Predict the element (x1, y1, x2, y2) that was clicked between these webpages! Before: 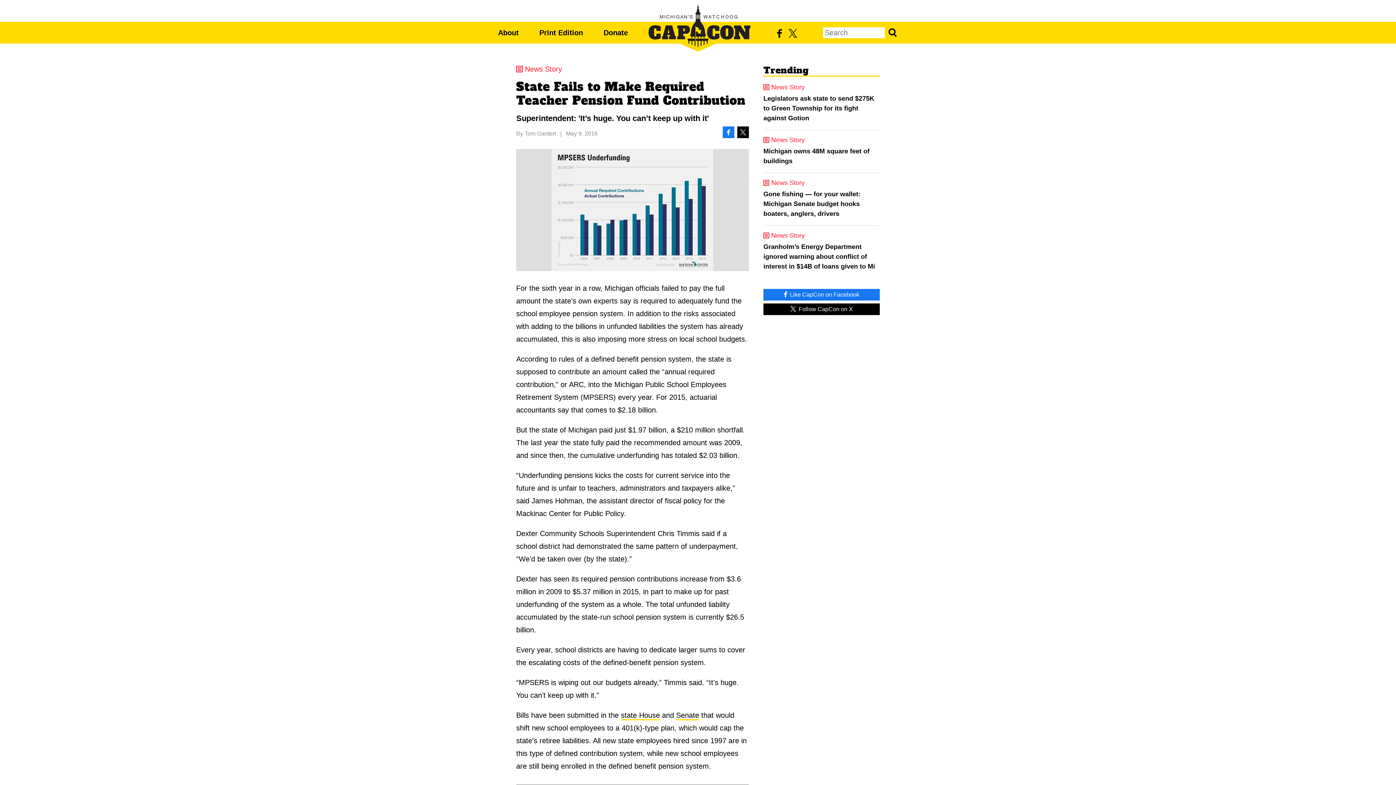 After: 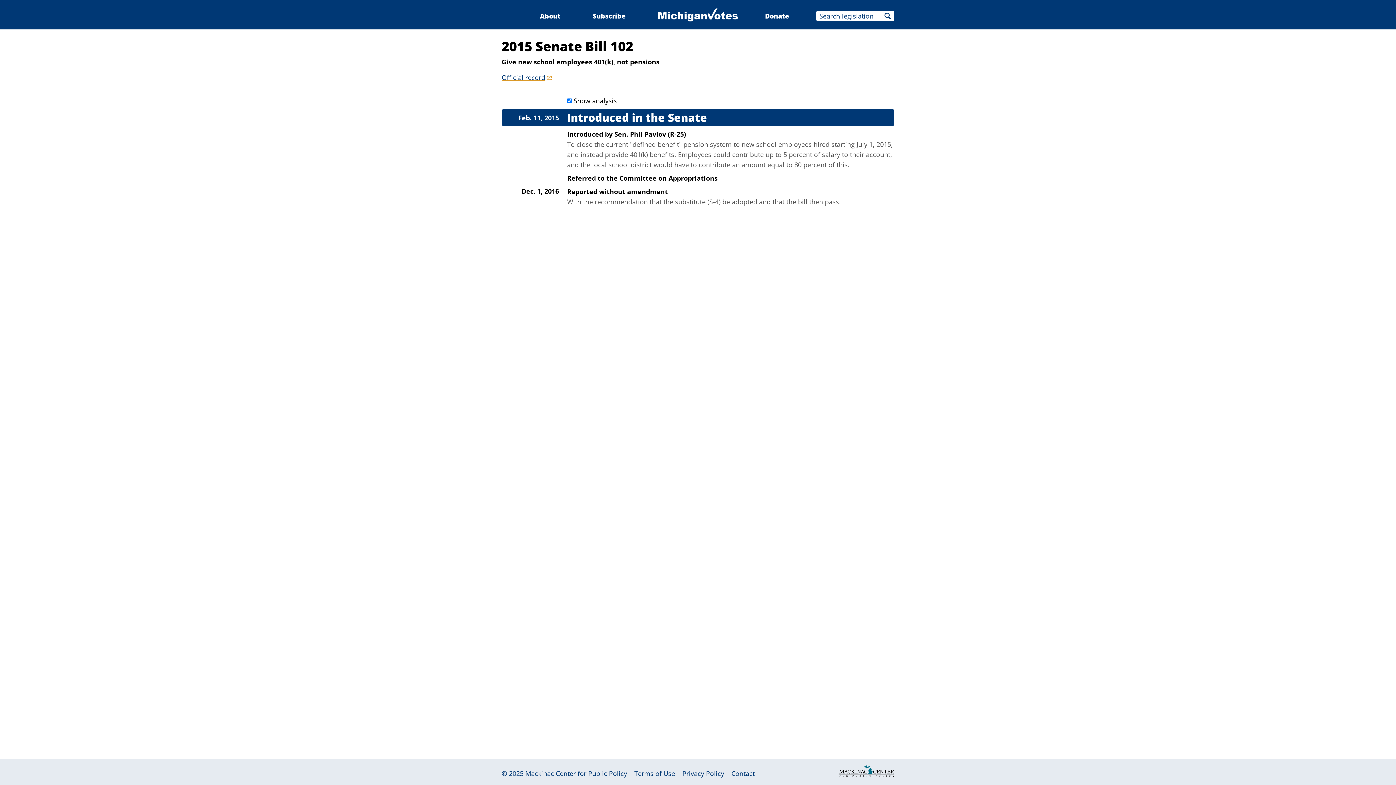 Action: label: Senate bbox: (676, 711, 699, 720)